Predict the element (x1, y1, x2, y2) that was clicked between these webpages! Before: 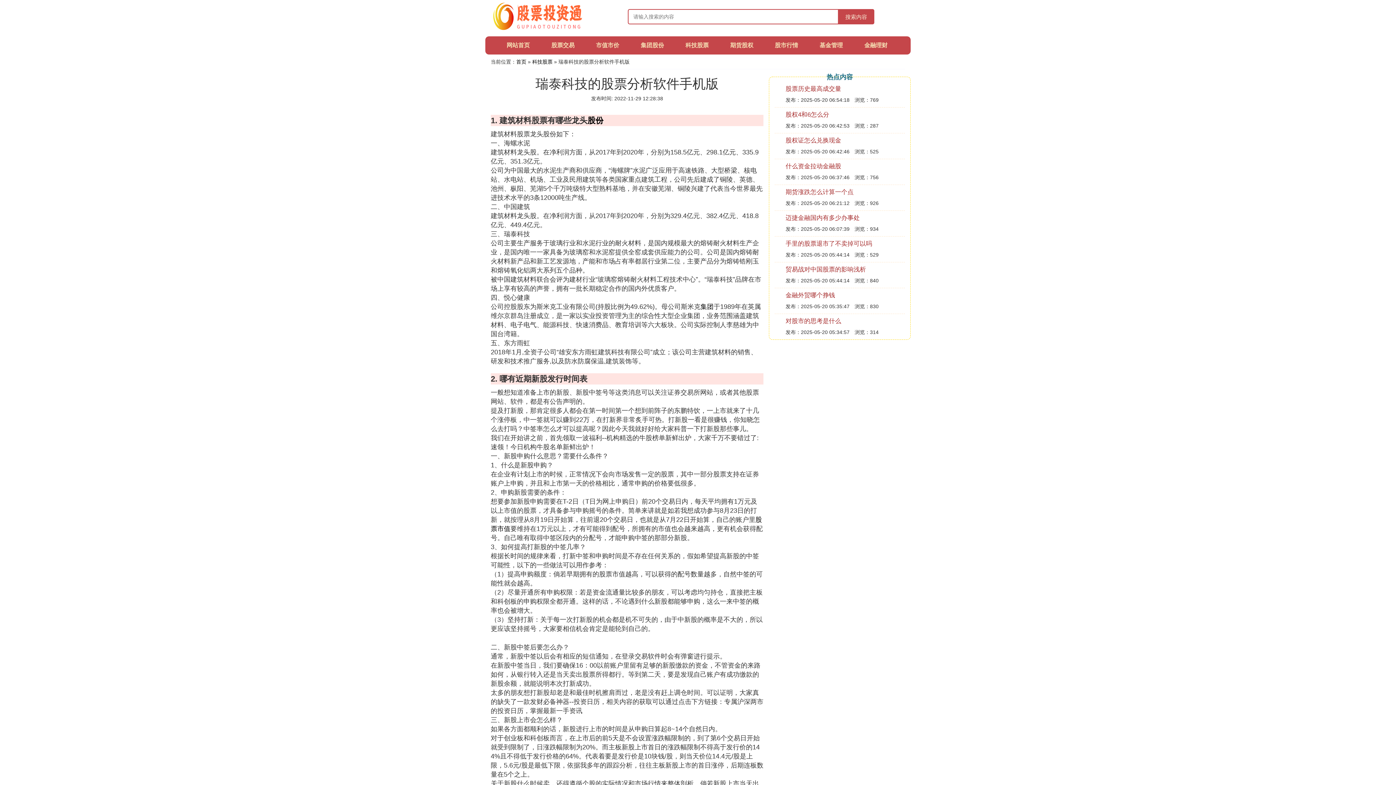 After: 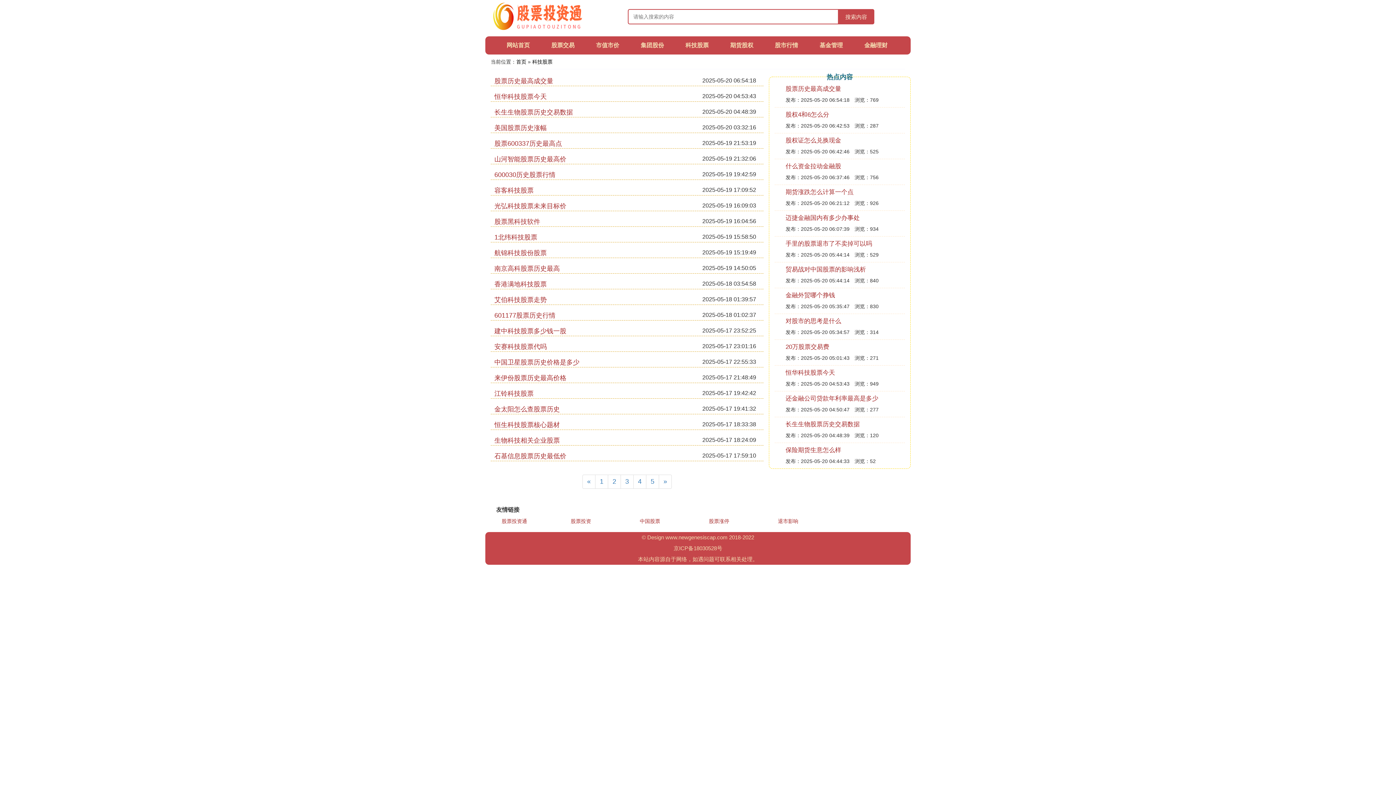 Action: label: 科技股票 bbox: (685, 42, 708, 48)